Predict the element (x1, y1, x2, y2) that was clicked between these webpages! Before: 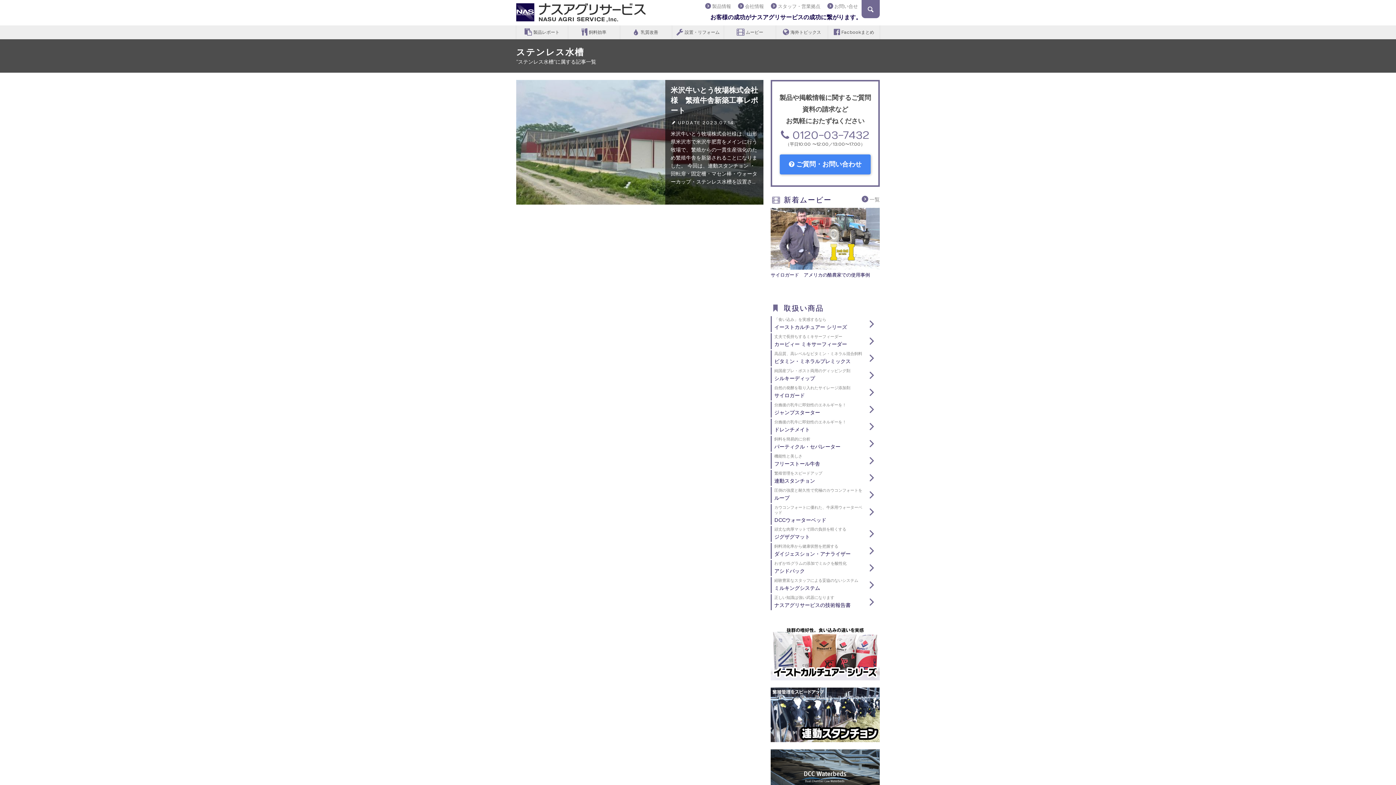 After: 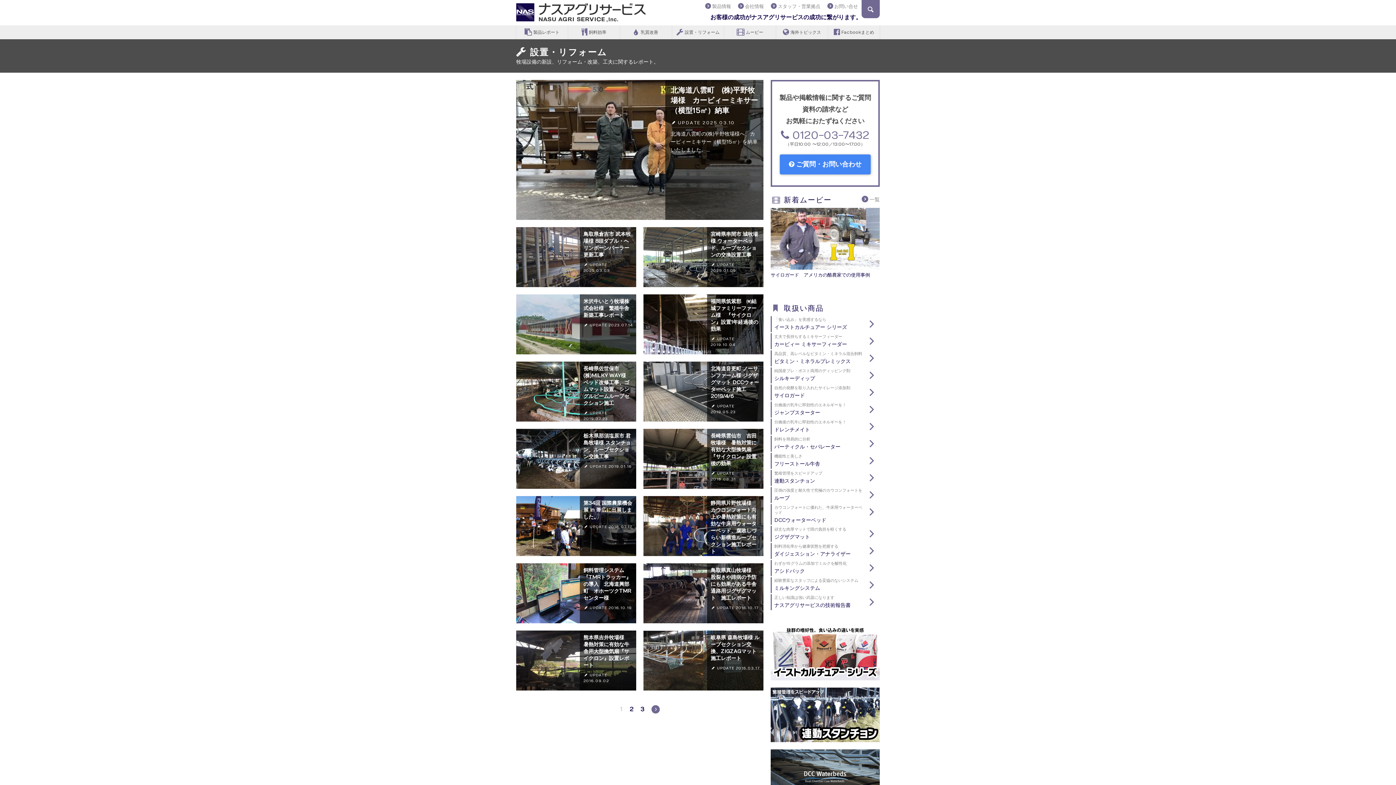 Action: bbox: (672, 25, 724, 39) label:  設置・リフォーム